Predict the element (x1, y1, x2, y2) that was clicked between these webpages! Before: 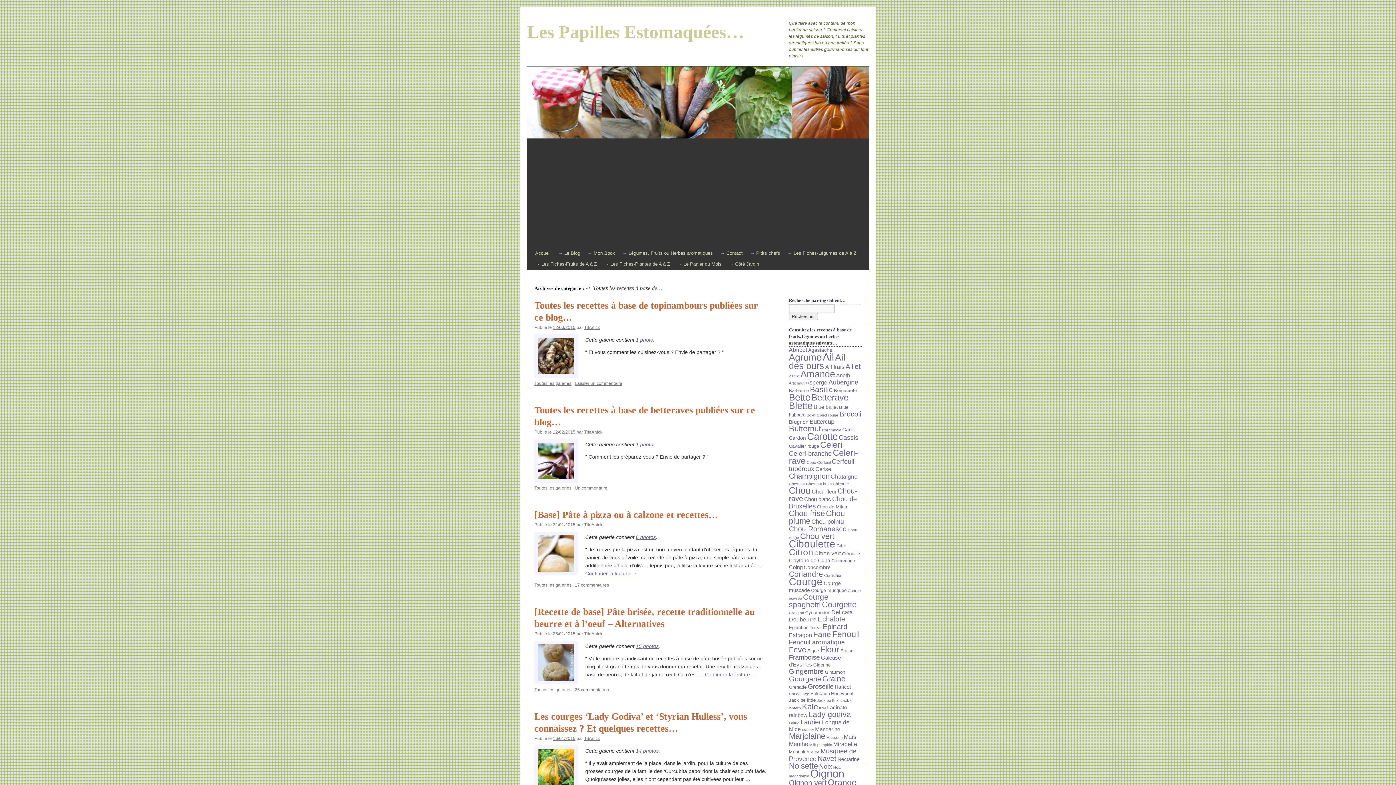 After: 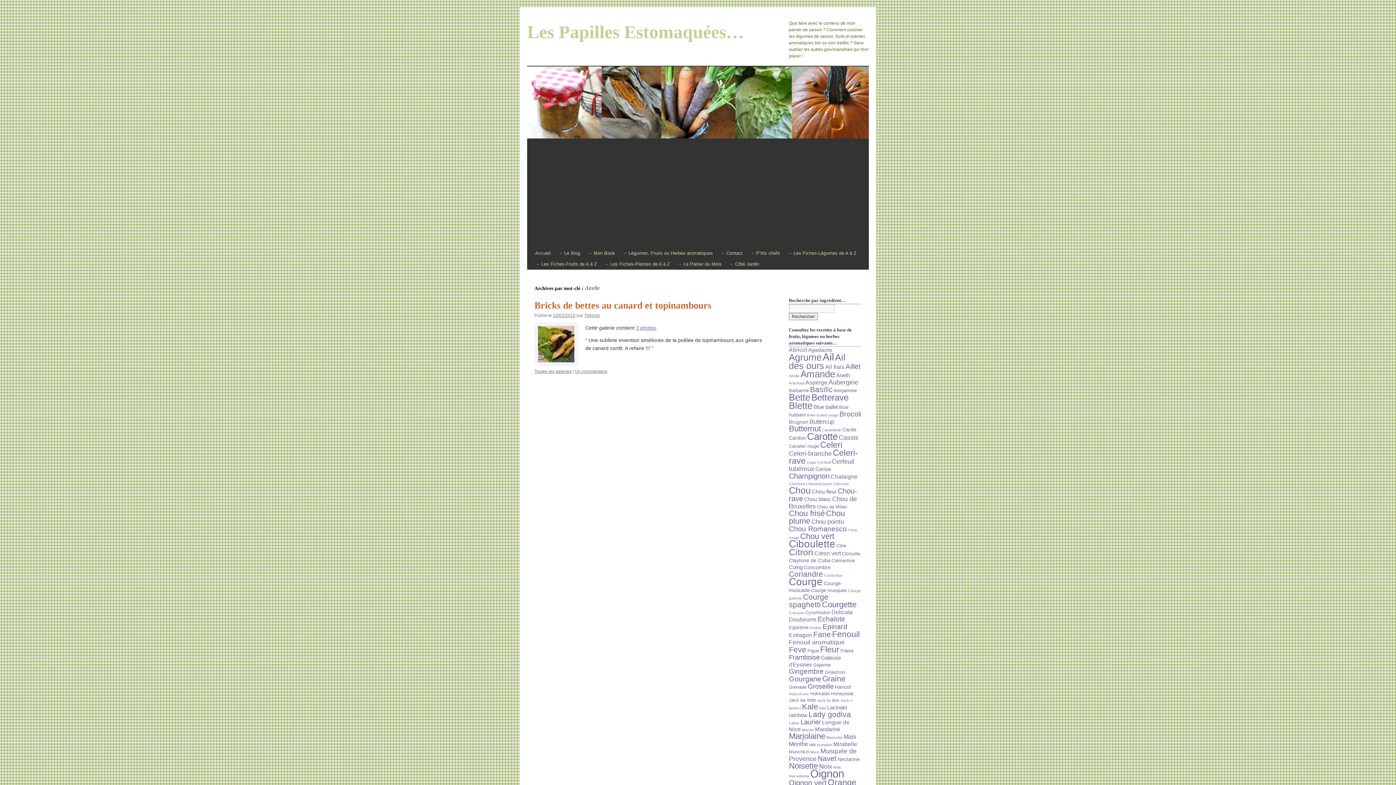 Action: bbox: (789, 373, 799, 378) label: Airelle